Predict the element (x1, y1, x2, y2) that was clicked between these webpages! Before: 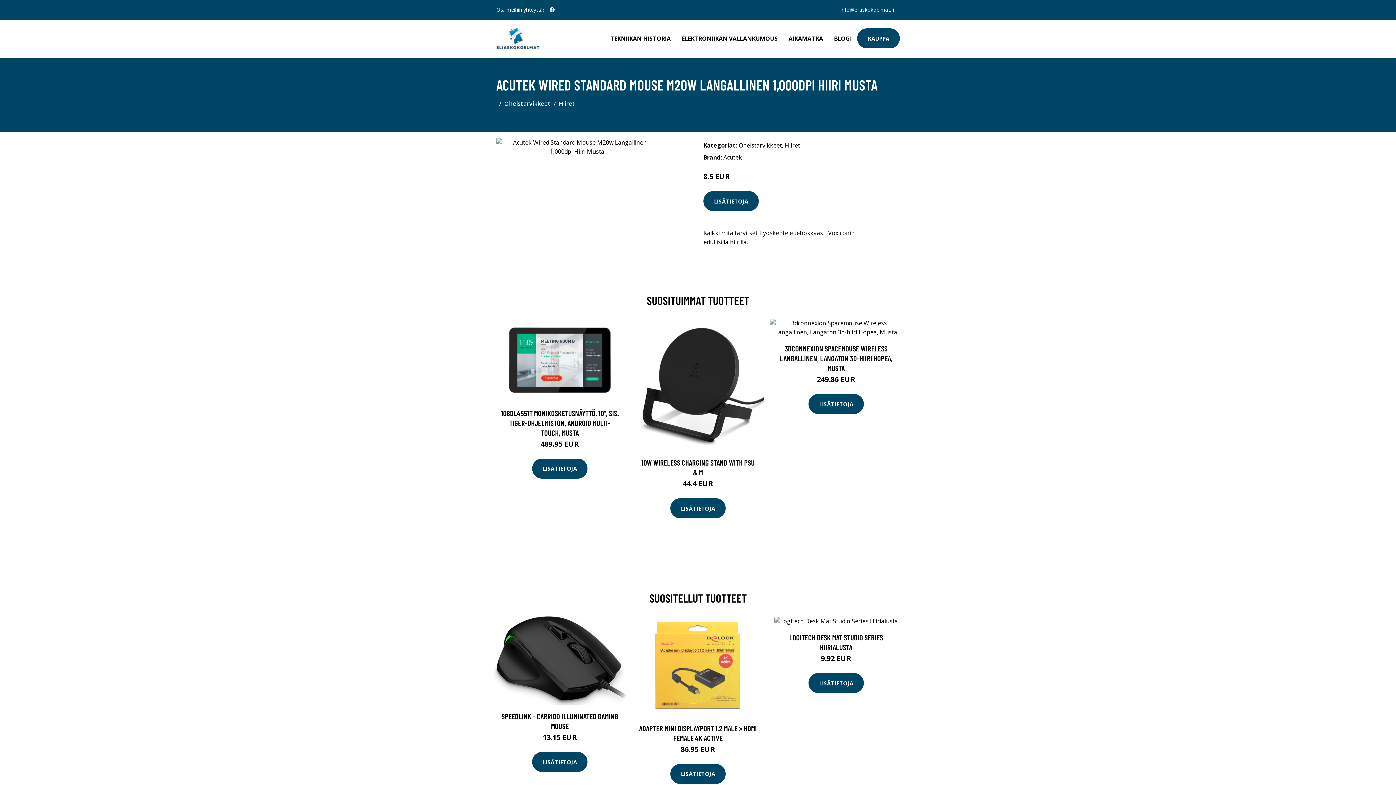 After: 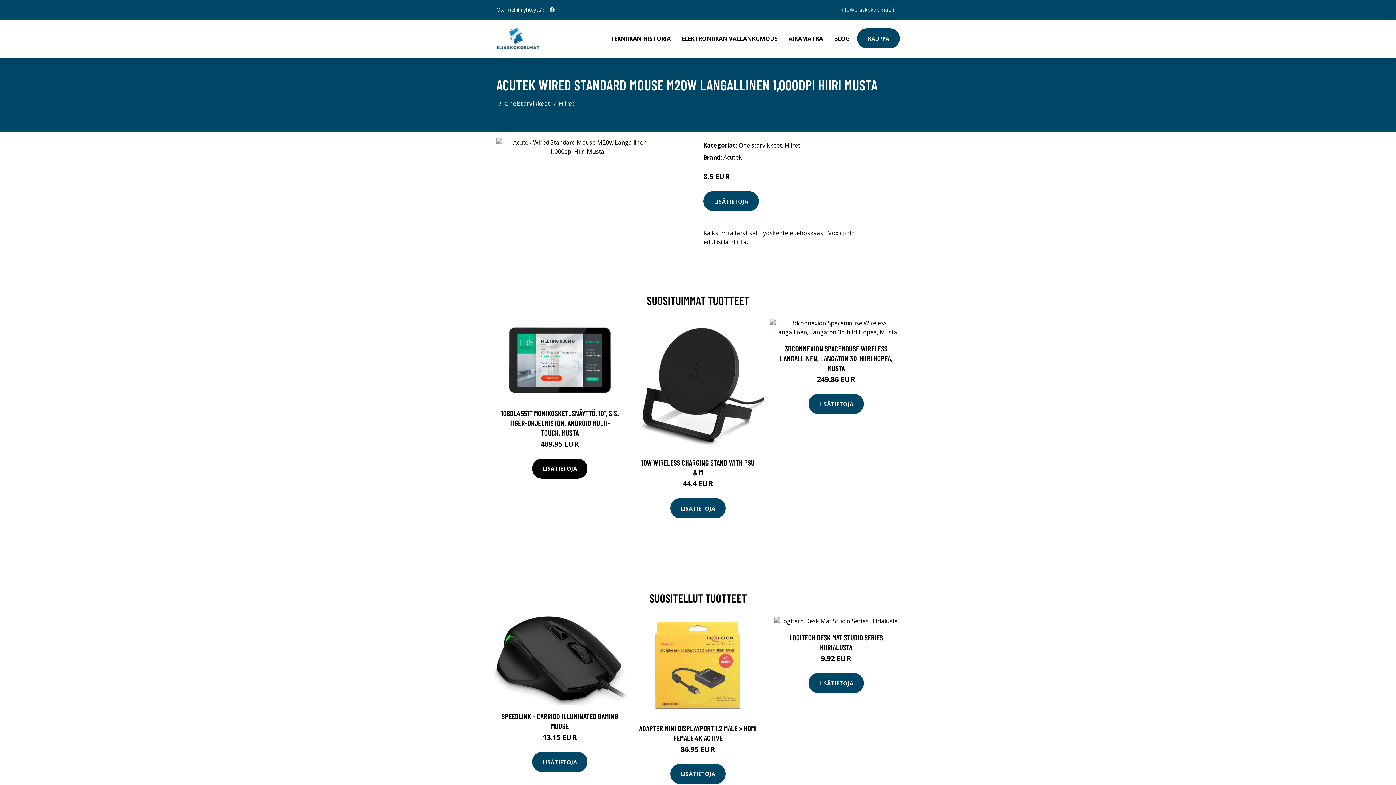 Action: bbox: (532, 458, 587, 478) label: LISÄTIETOJA